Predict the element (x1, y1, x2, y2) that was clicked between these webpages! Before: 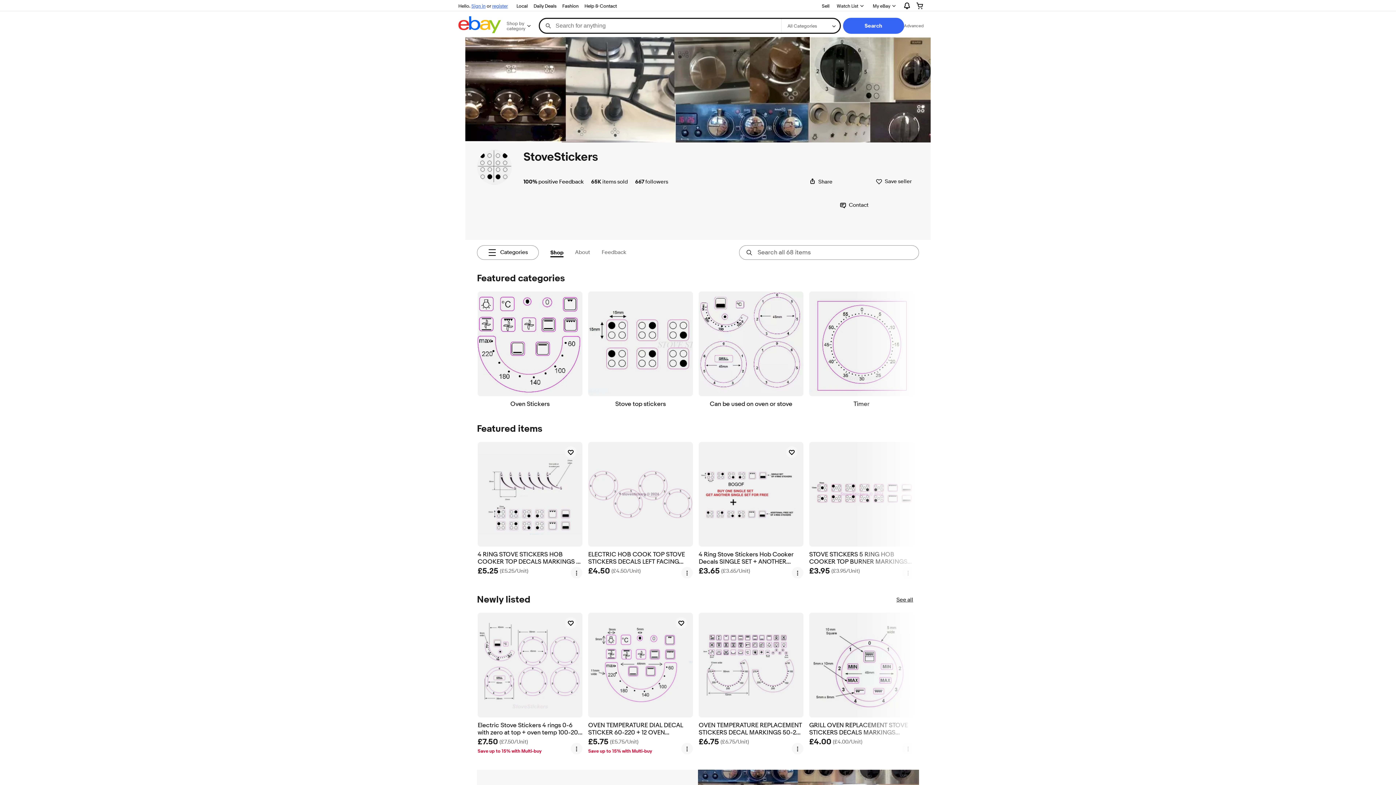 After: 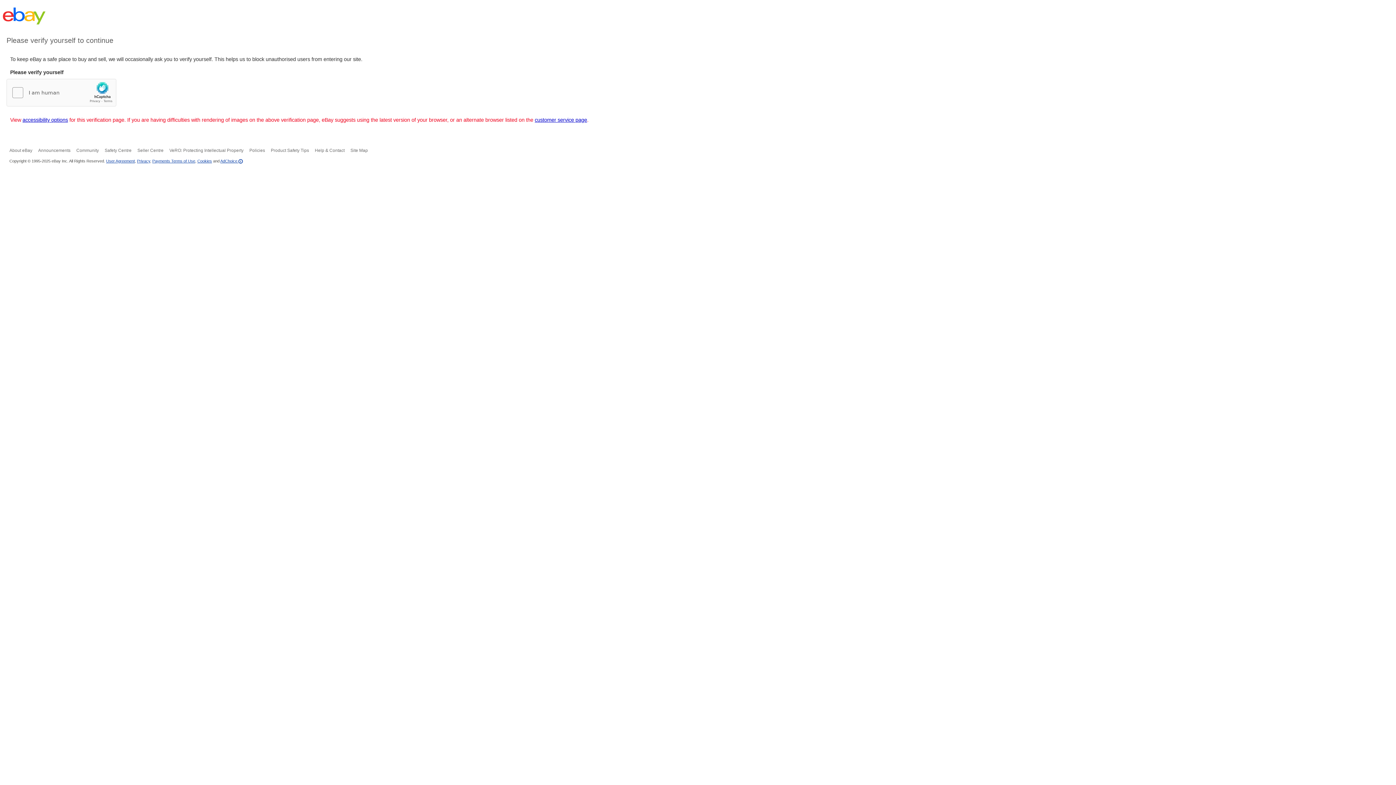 Action: bbox: (588, 291, 693, 407) label: Stove top stickers